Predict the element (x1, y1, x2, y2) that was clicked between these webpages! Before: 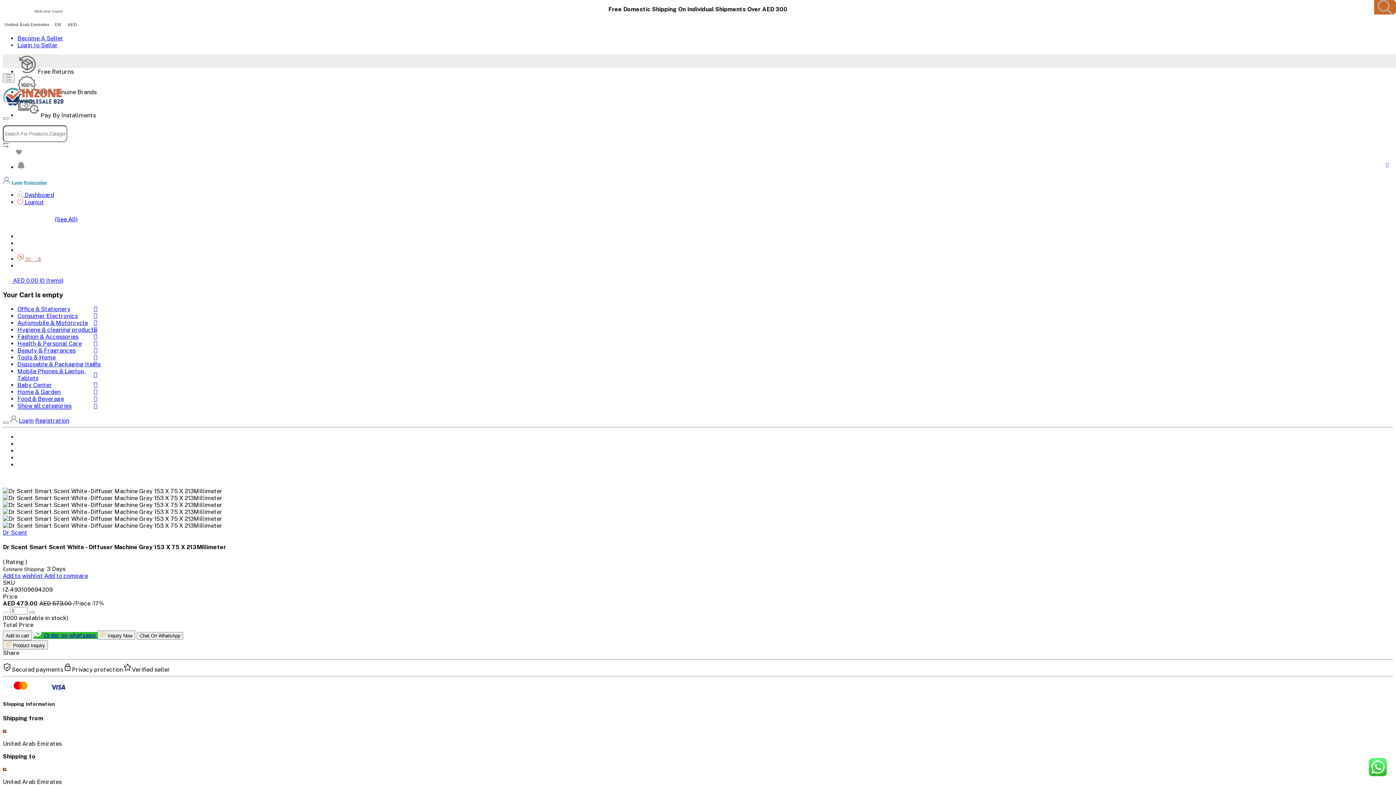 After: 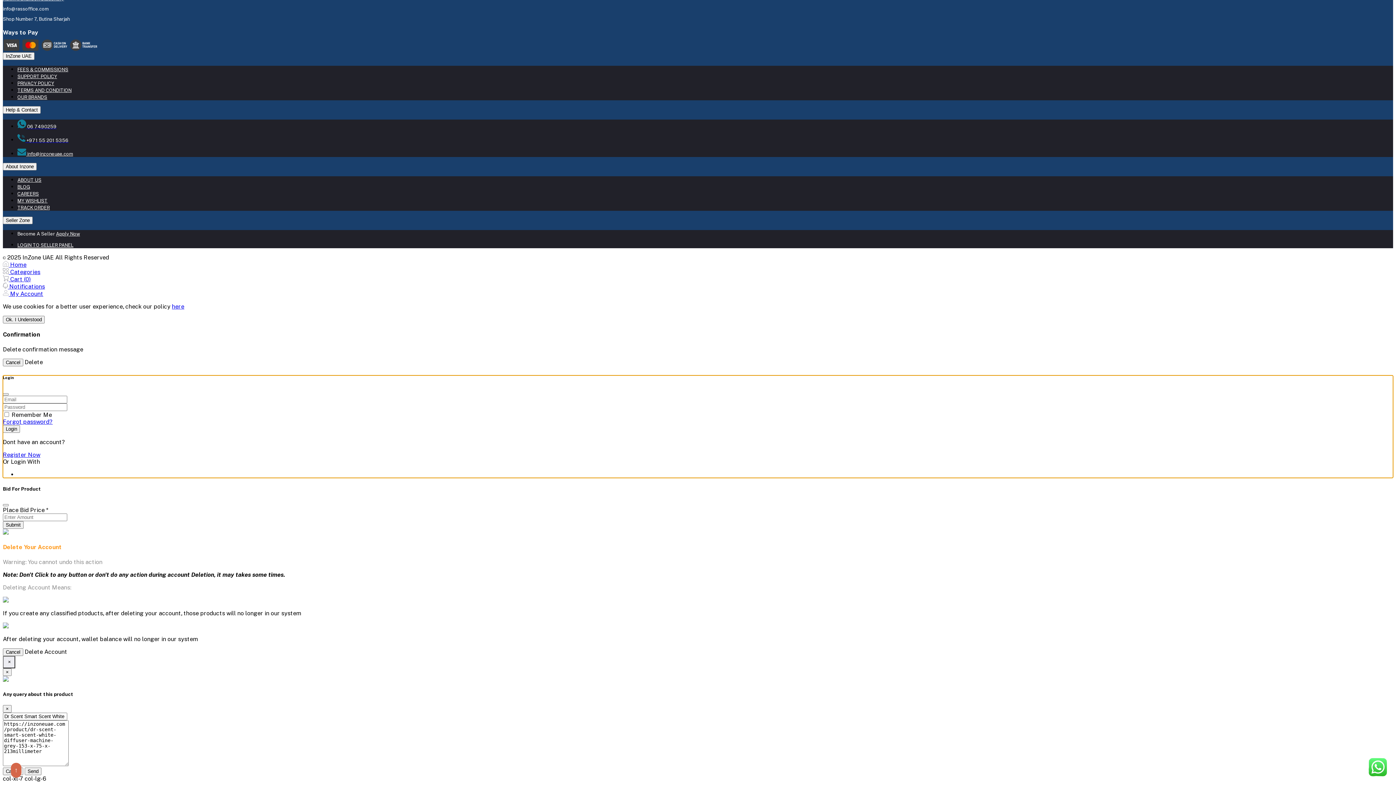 Action: label:  Product Inquiry bbox: (2, 640, 48, 649)